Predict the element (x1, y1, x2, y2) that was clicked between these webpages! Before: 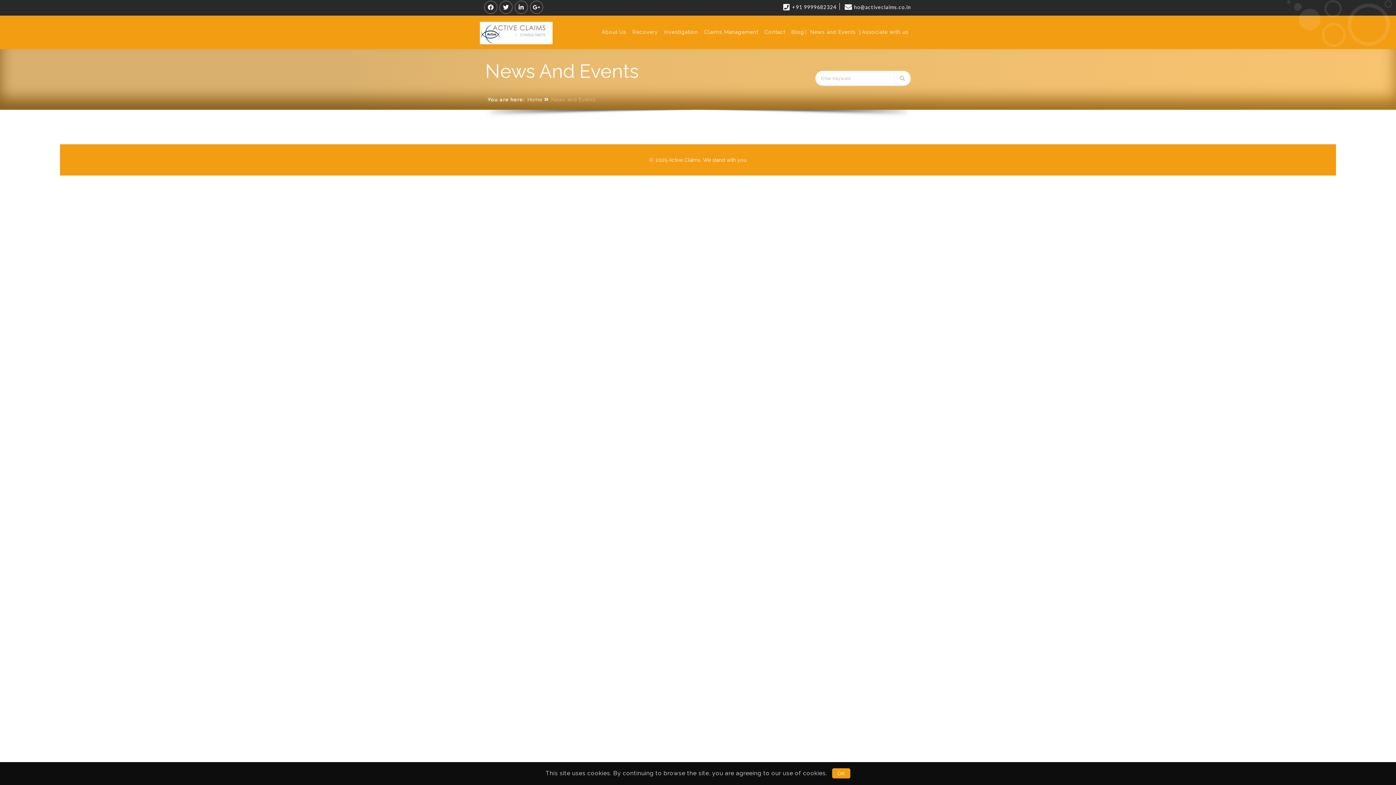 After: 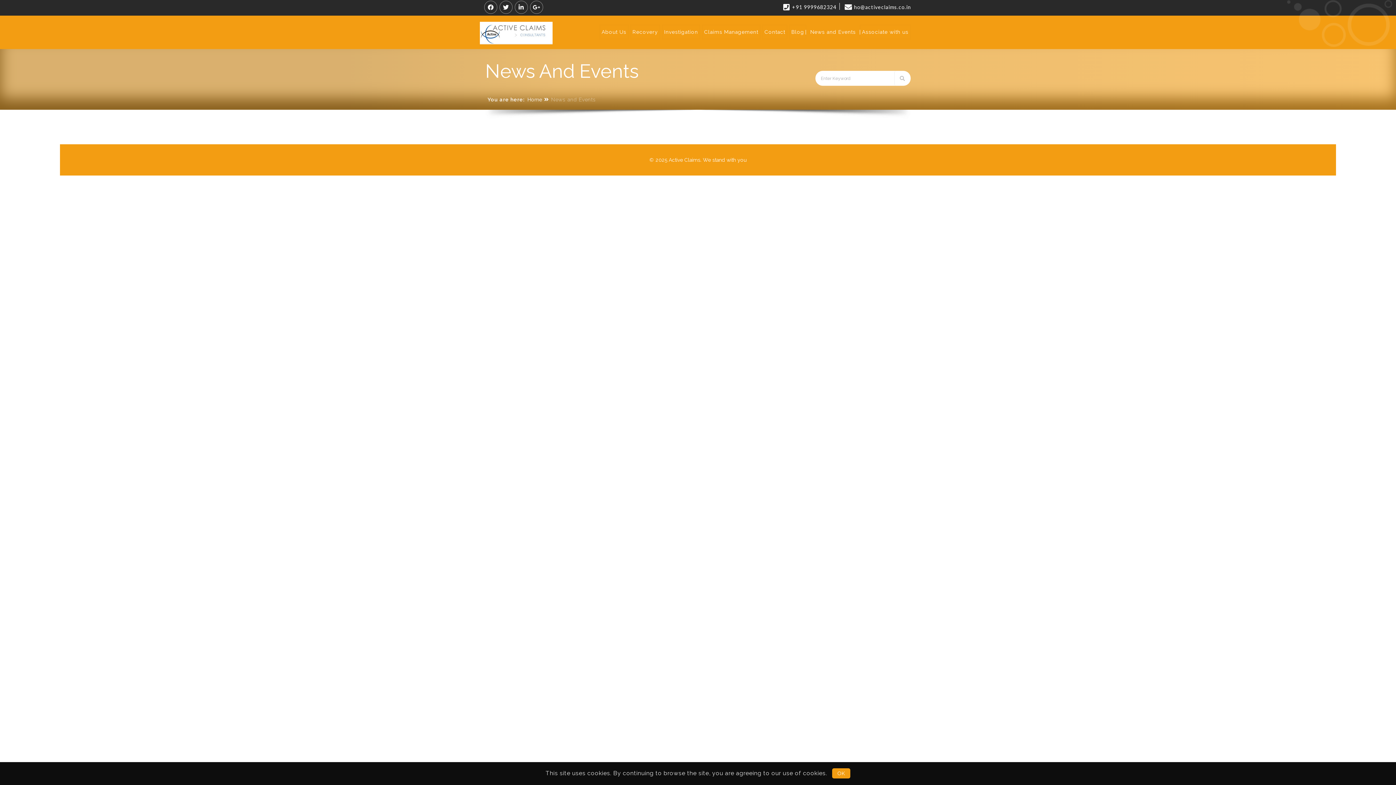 Action: label: +91 9999682324 bbox: (781, 0, 837, 13)